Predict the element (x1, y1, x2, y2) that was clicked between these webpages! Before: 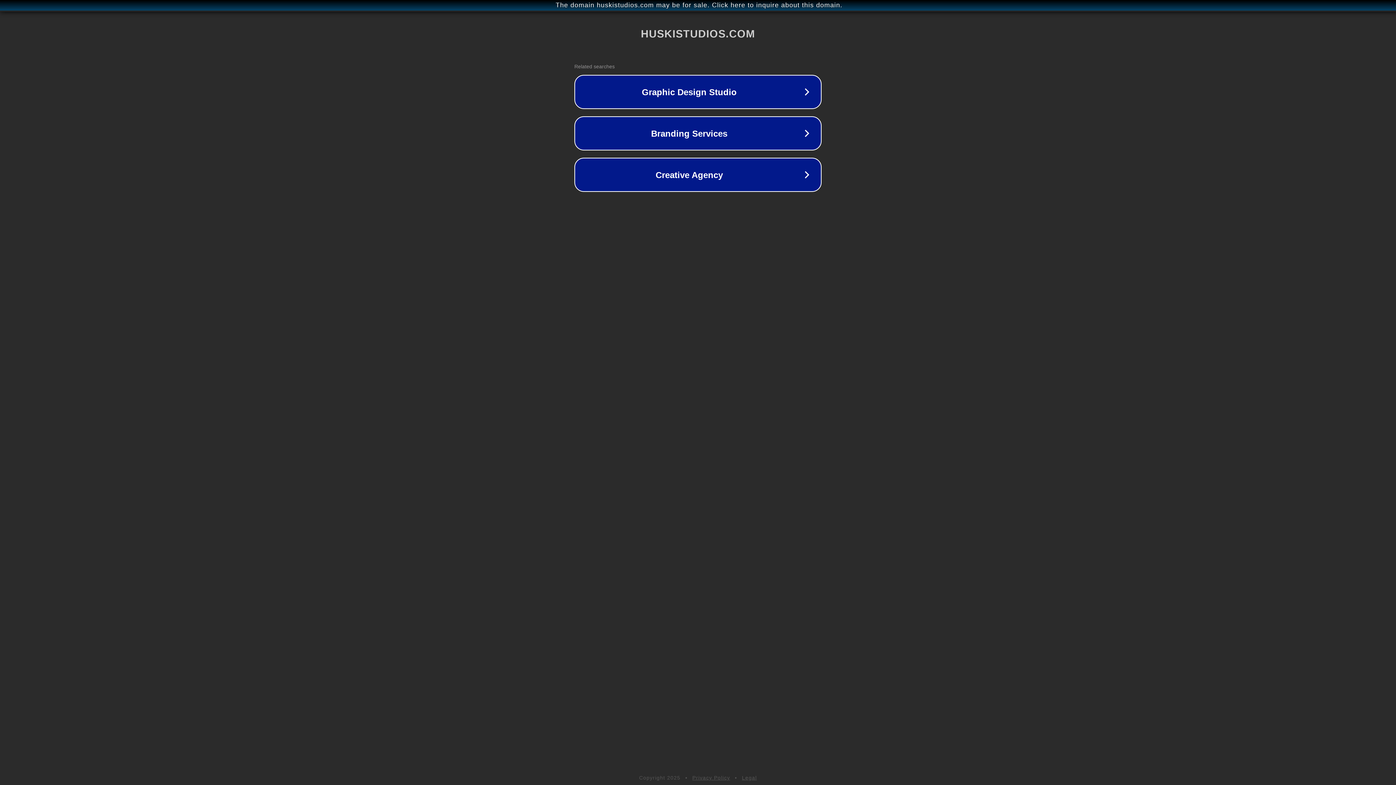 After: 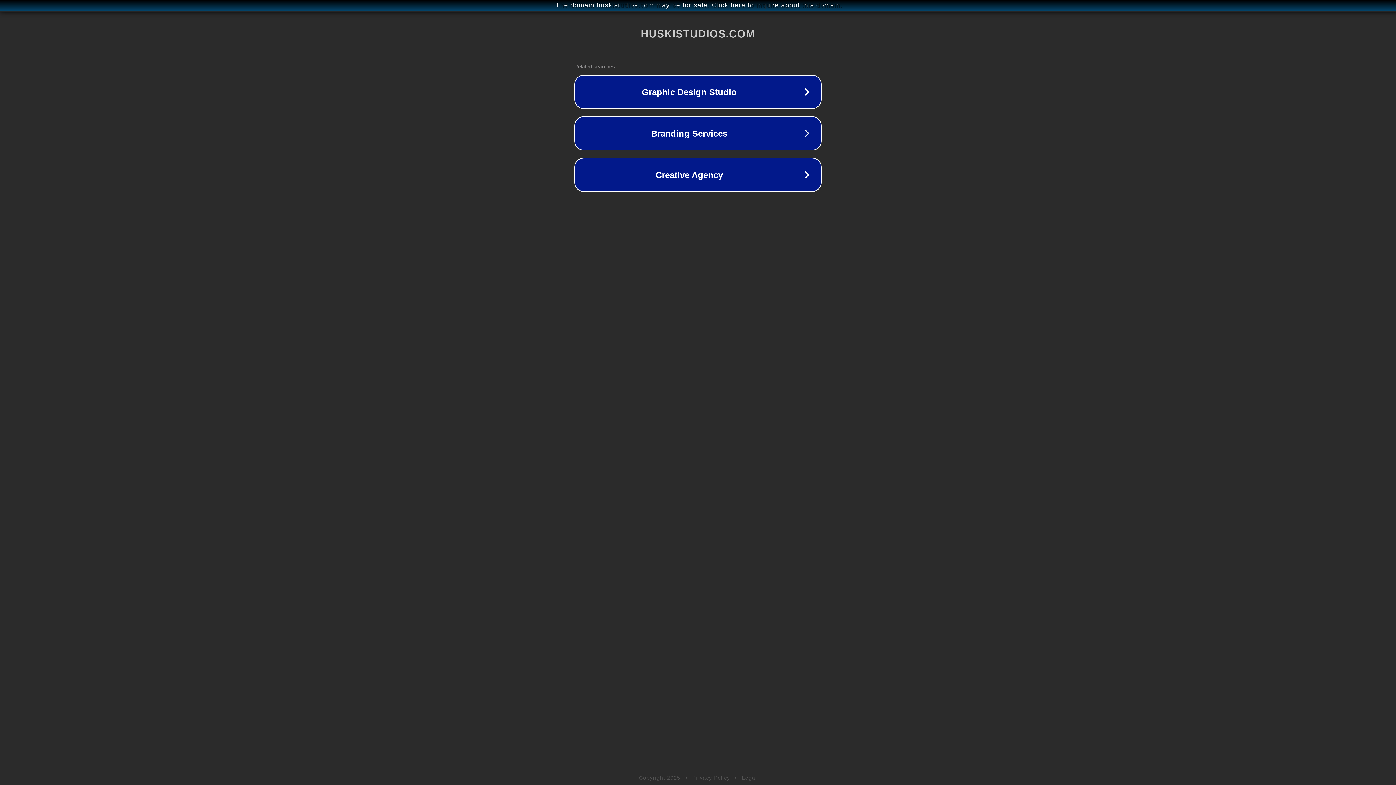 Action: bbox: (742, 775, 757, 781) label: Legal